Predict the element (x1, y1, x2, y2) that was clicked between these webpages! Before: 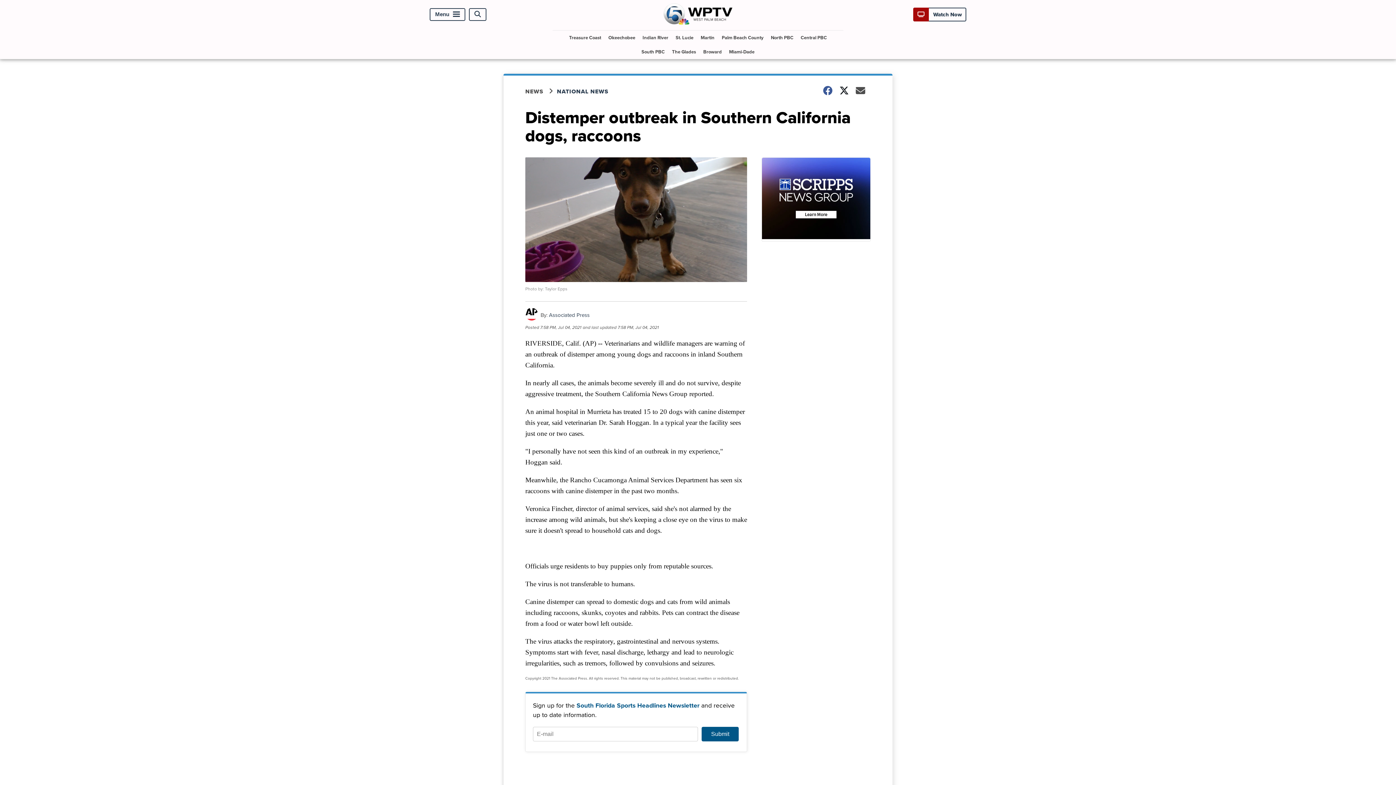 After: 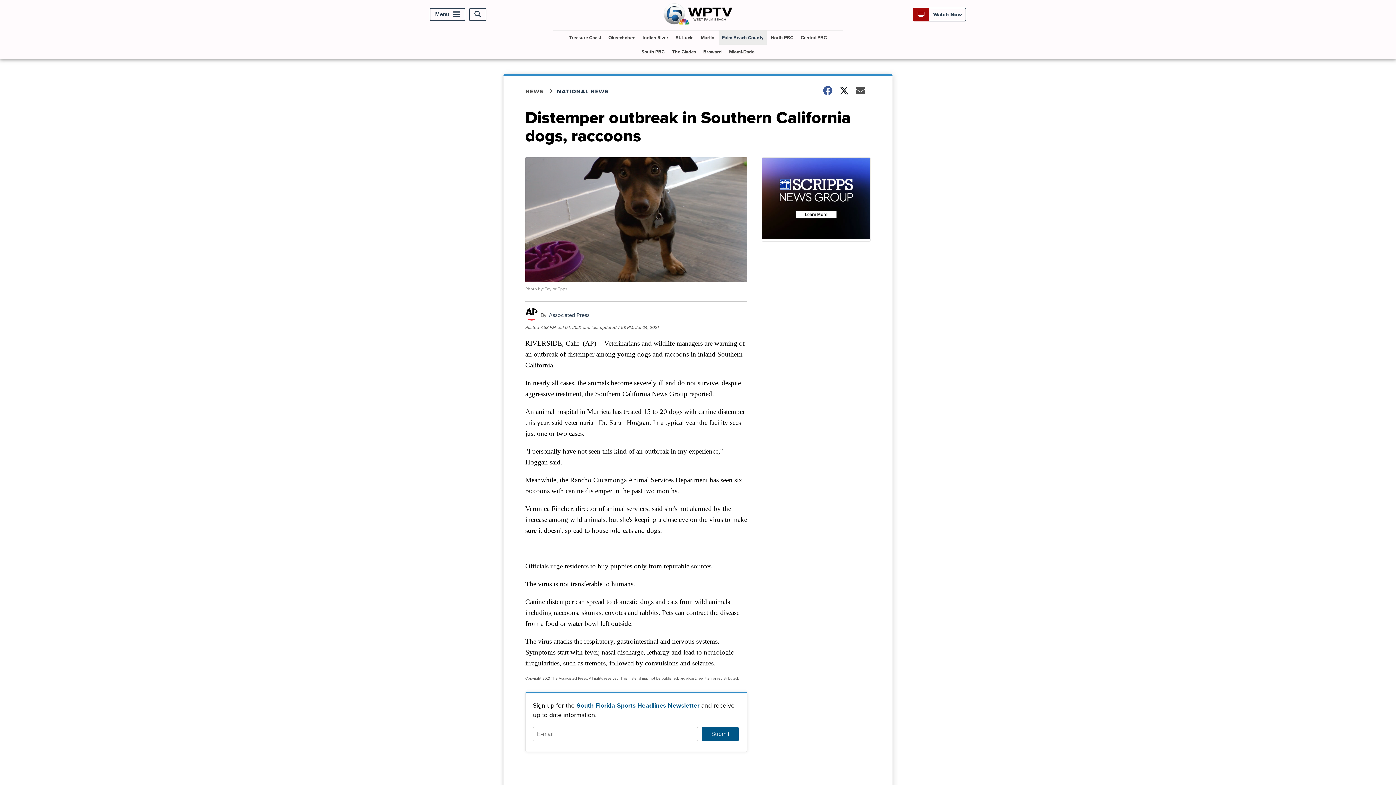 Action: label: Palm Beach County bbox: (719, 30, 766, 44)